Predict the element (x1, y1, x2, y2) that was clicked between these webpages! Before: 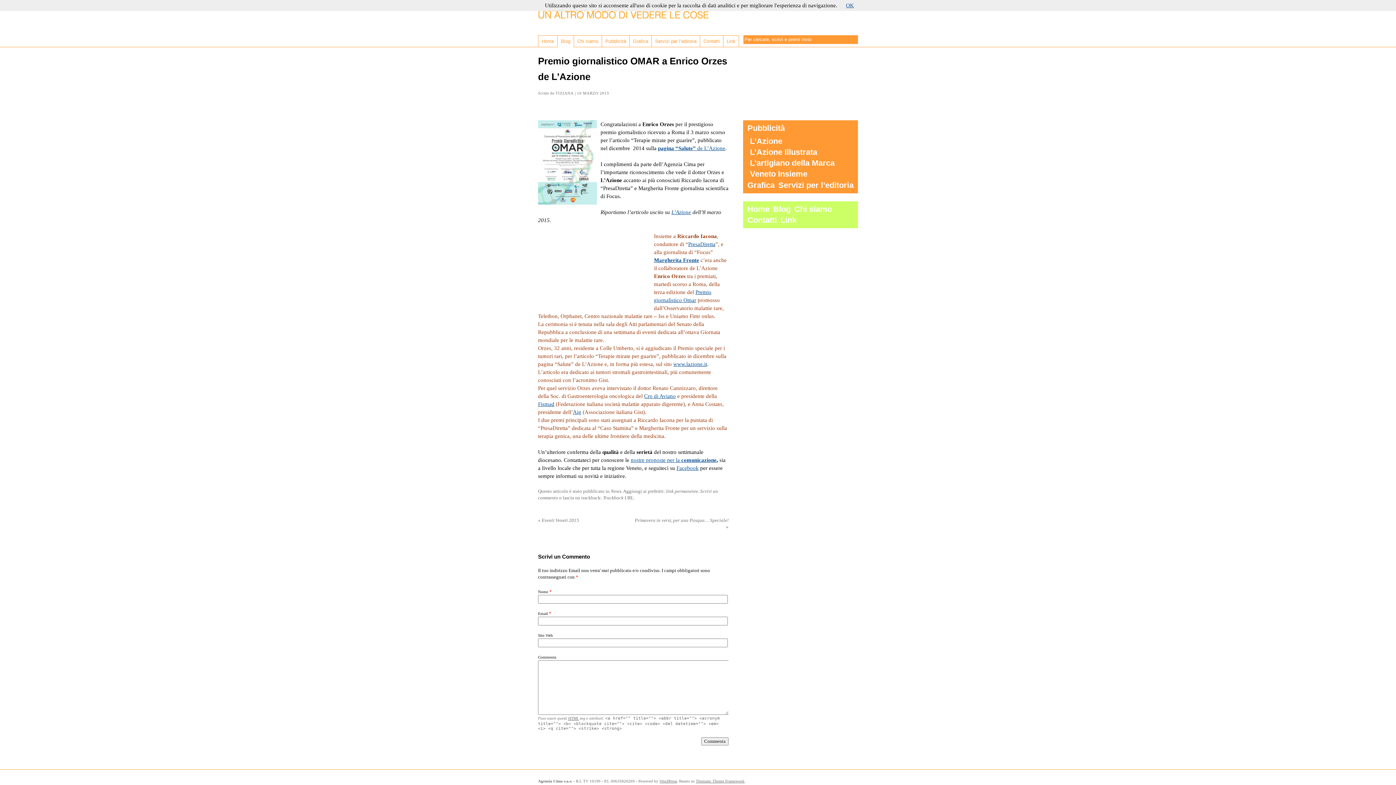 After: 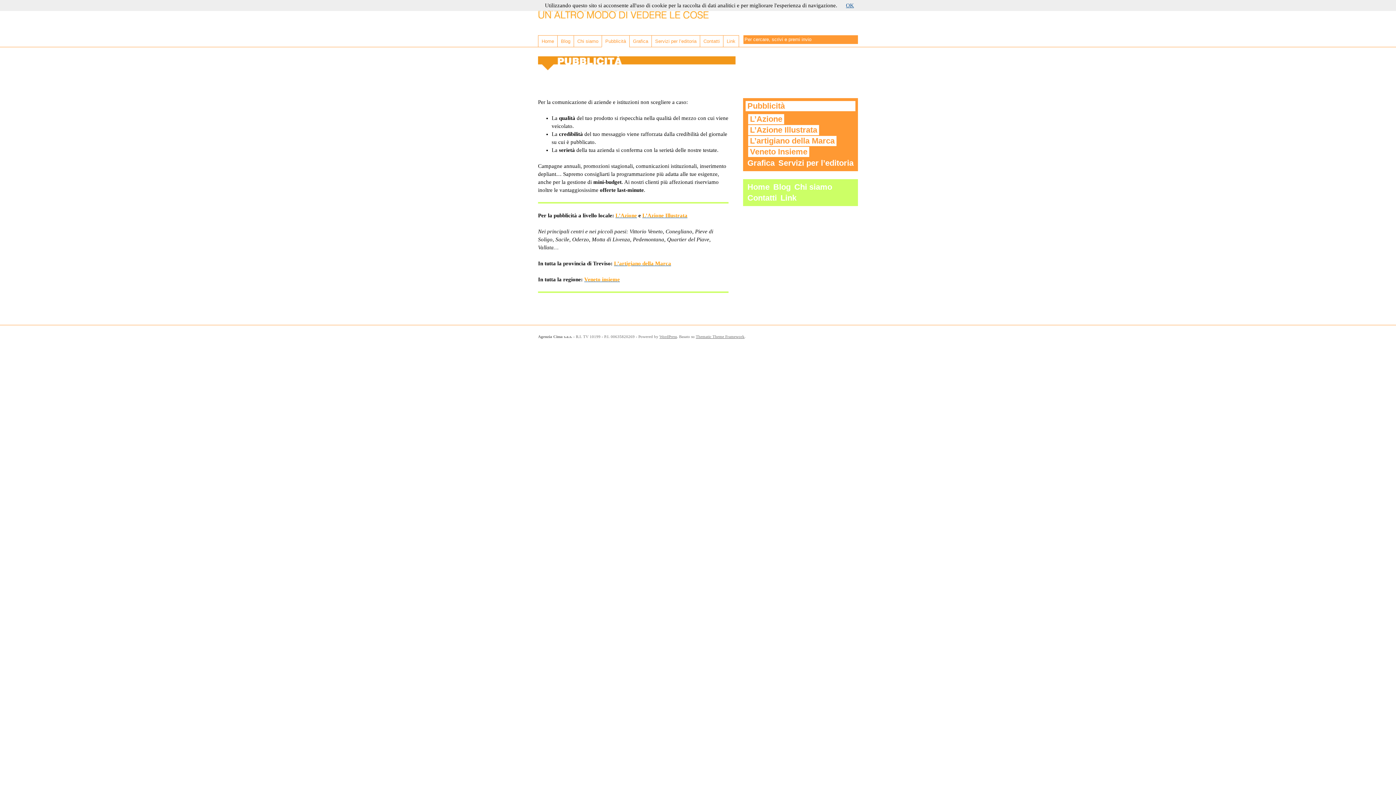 Action: label: nostre proposte per la  bbox: (630, 457, 681, 463)